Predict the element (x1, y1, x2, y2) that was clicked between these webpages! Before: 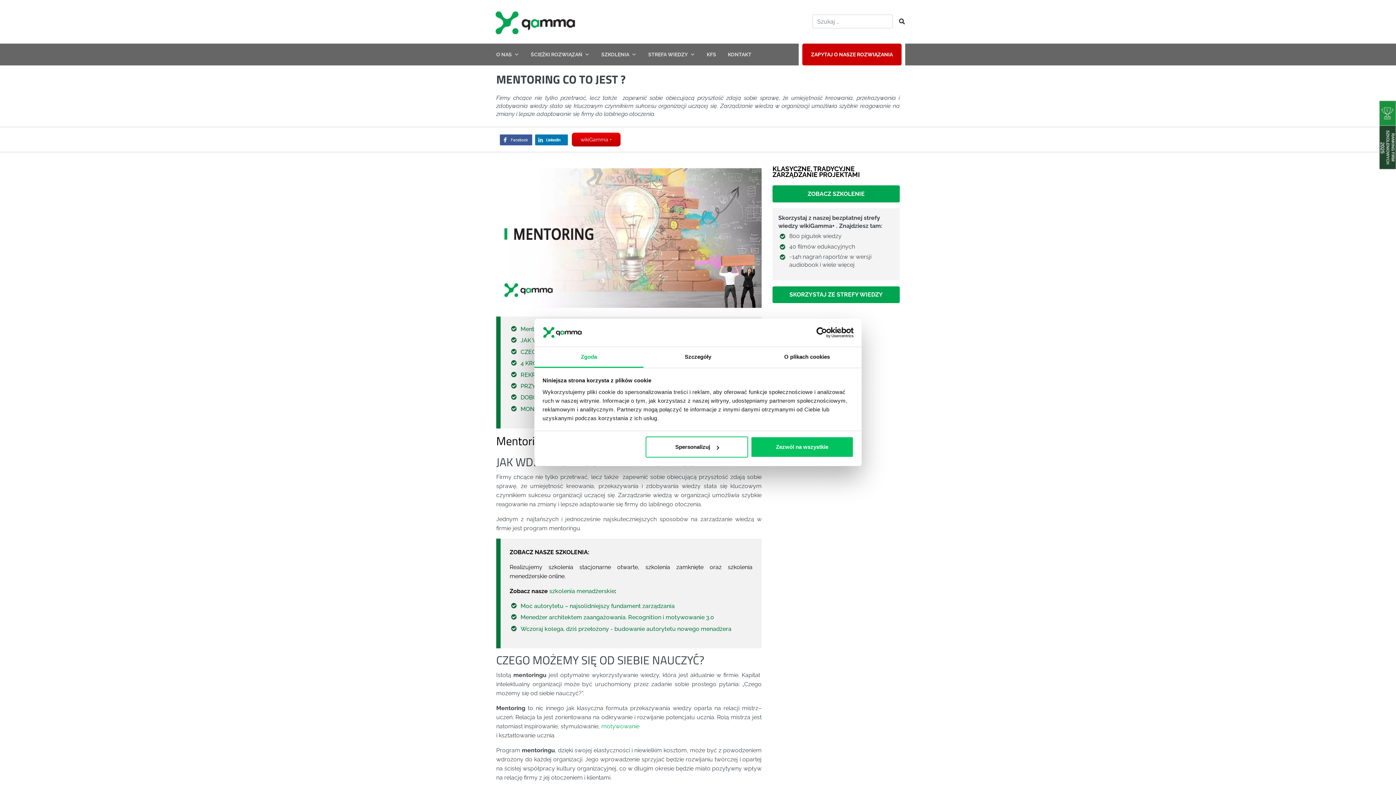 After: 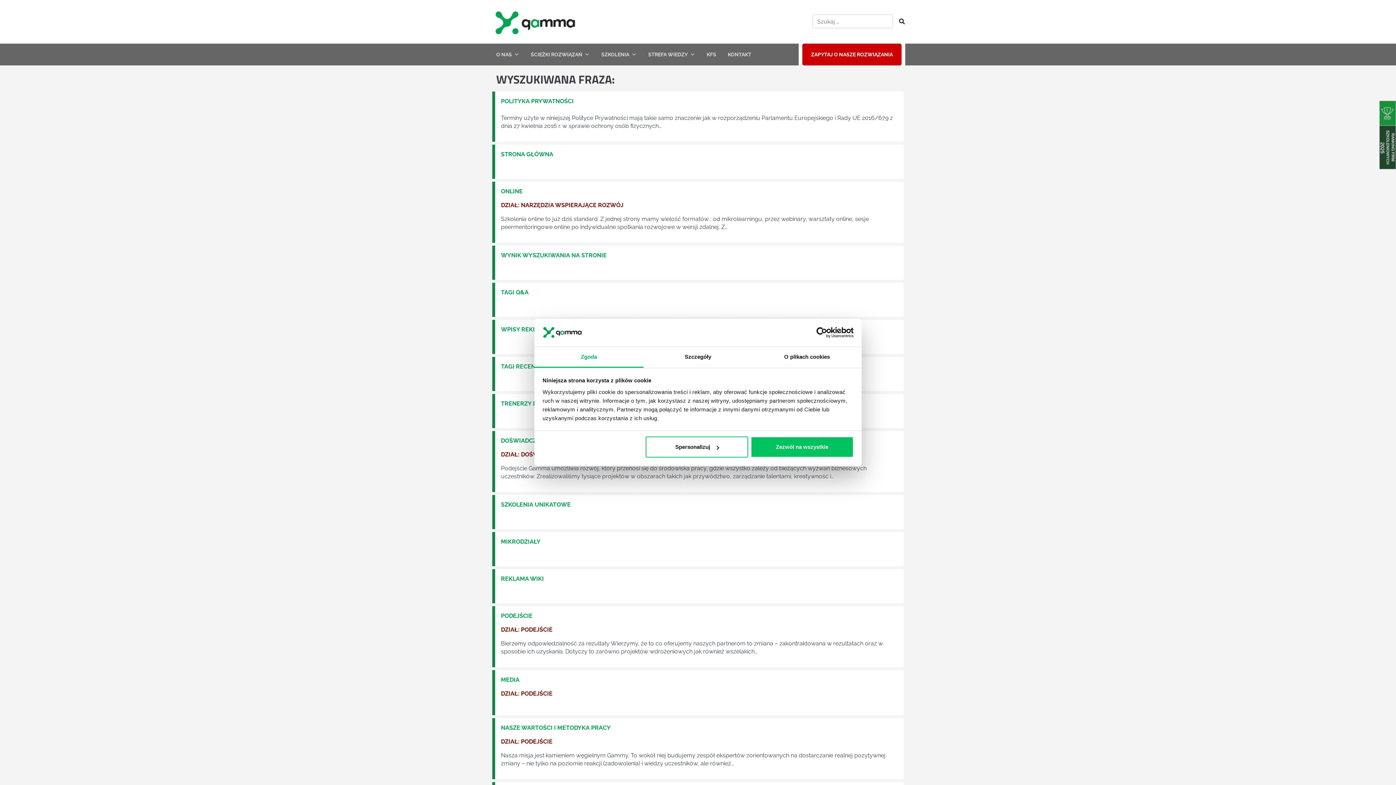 Action: label: Szukaj bbox: (894, 15, 905, 28)